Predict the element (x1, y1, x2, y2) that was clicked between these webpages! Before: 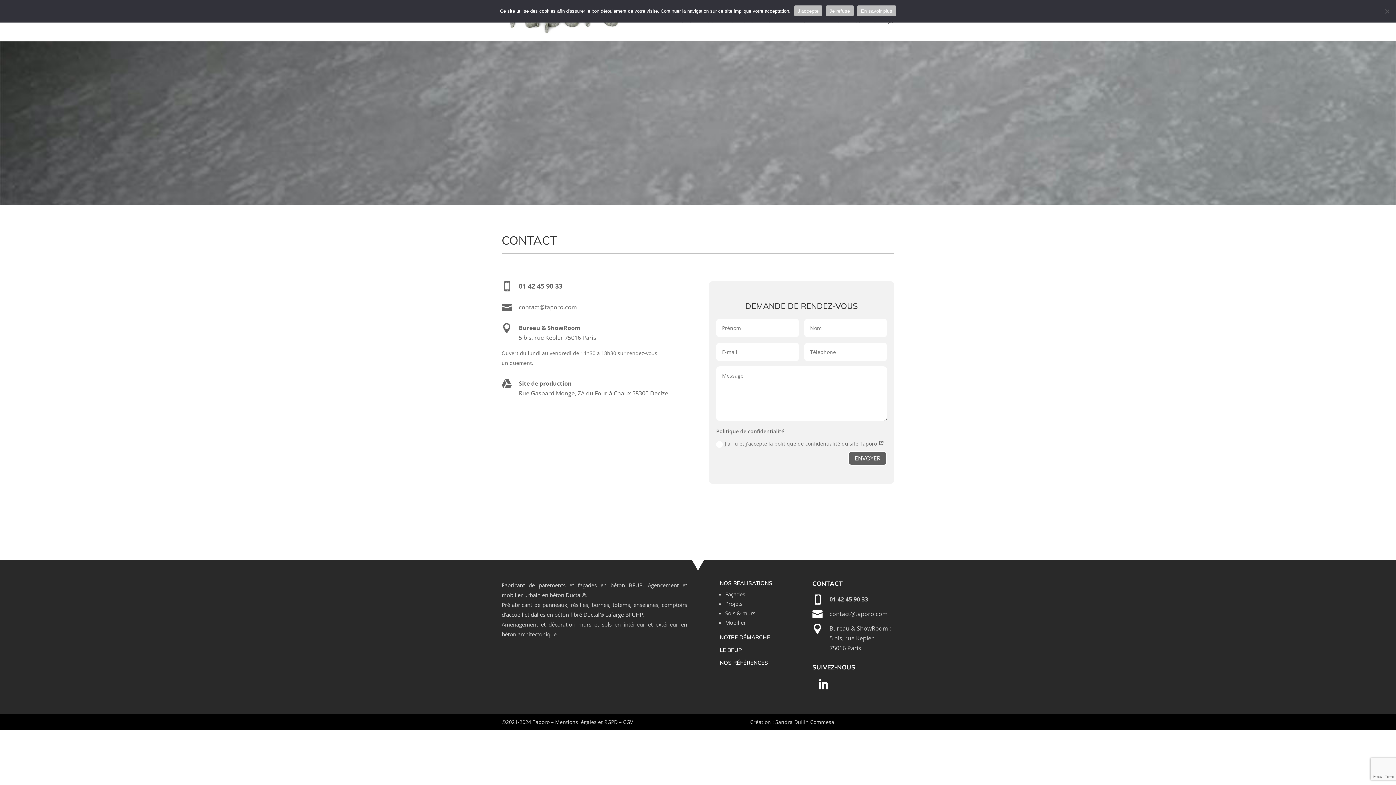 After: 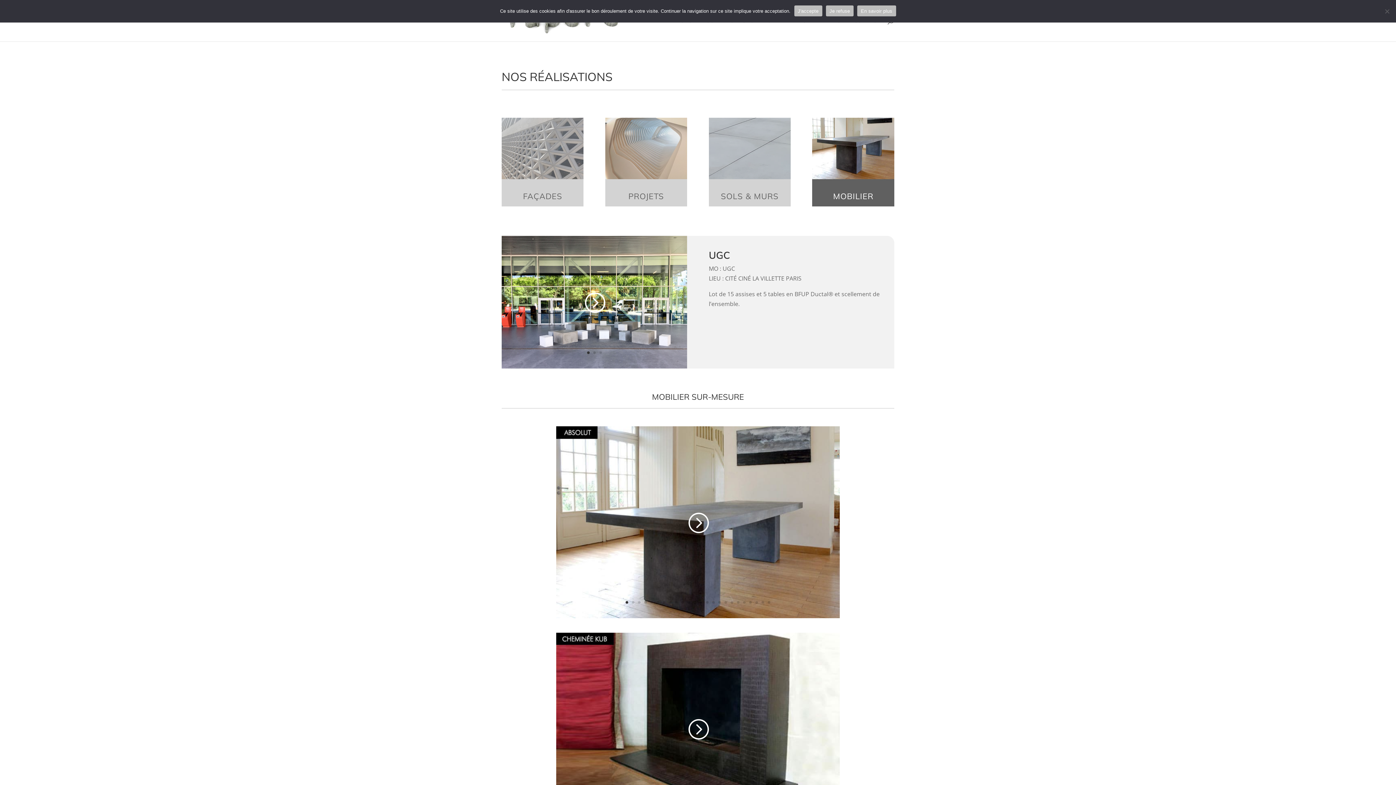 Action: label: Mobilier bbox: (725, 619, 746, 626)